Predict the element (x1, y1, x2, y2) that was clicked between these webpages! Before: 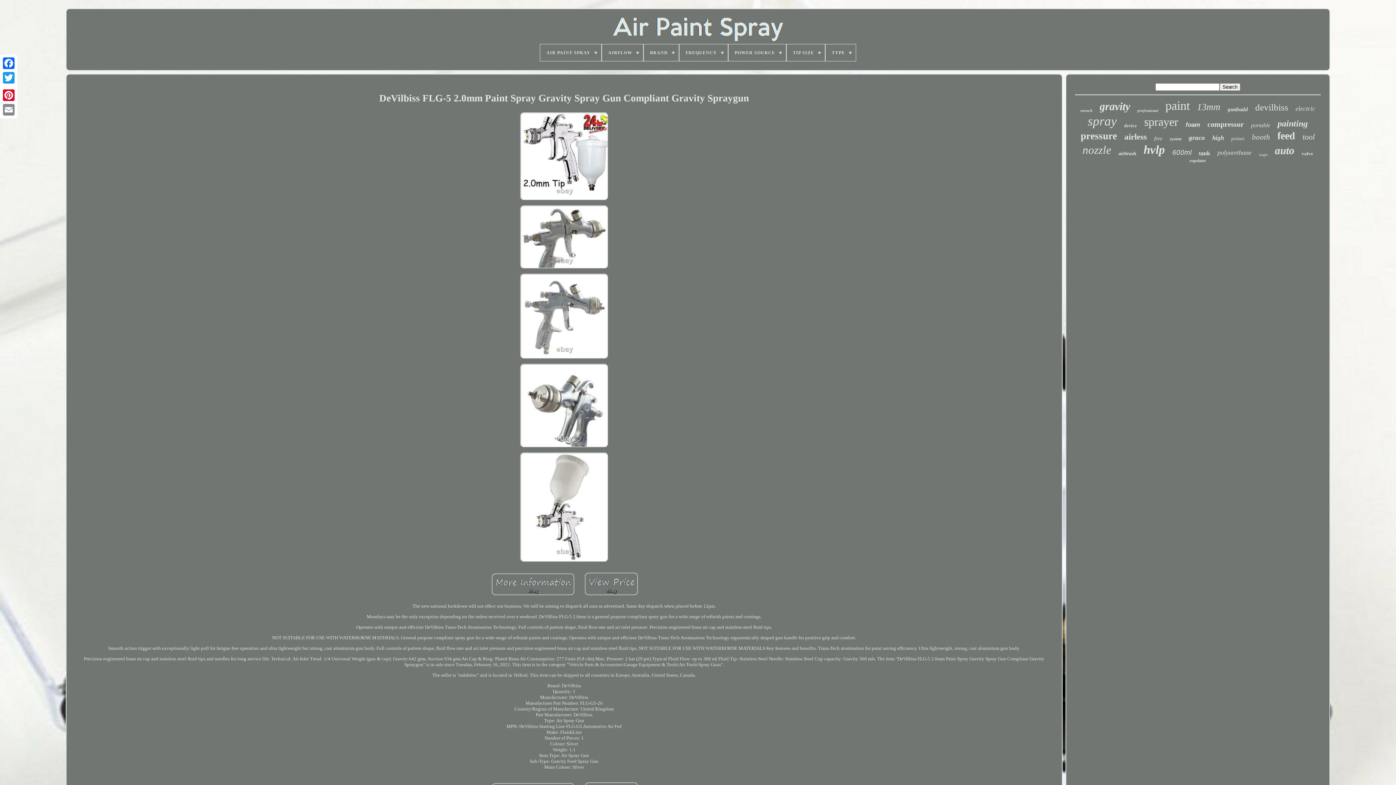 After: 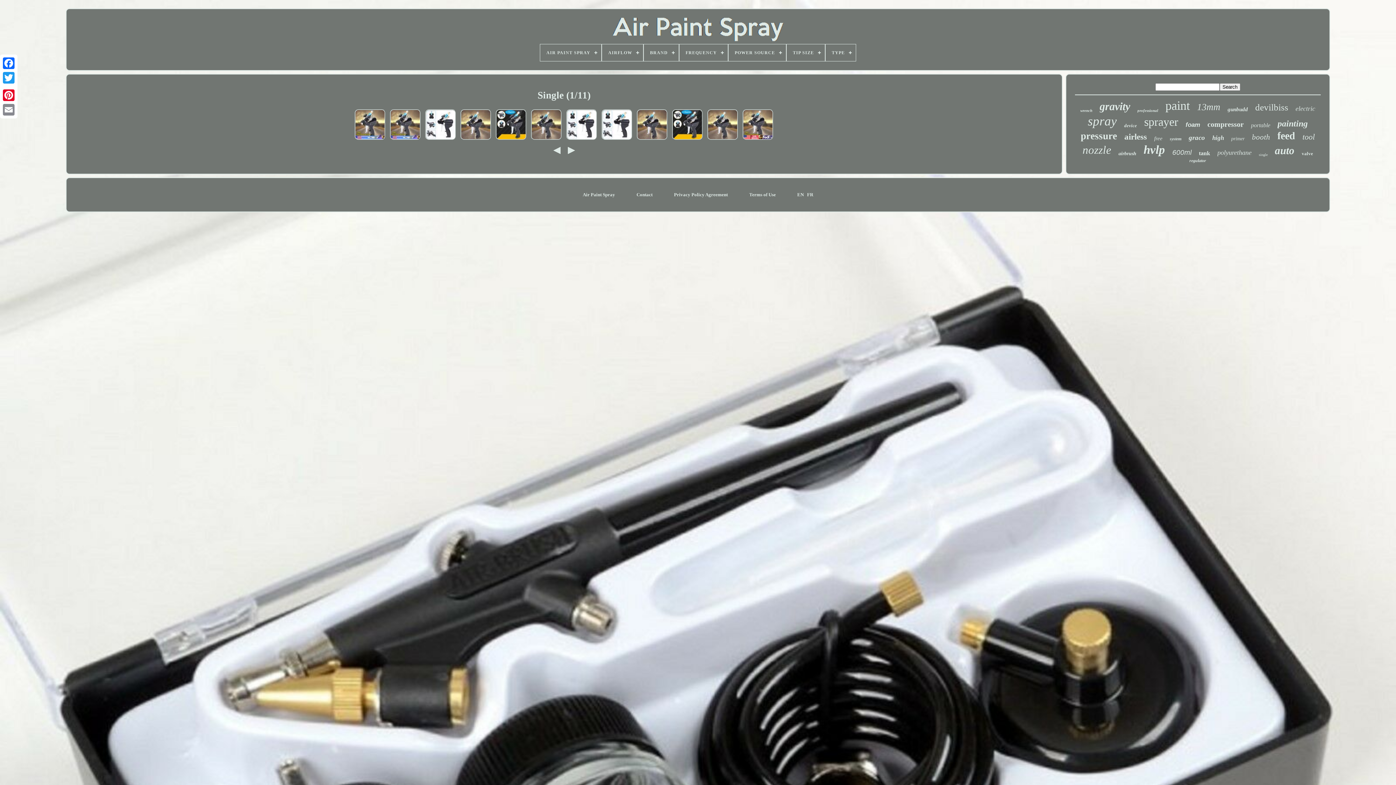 Action: bbox: (1259, 152, 1267, 156) label: single